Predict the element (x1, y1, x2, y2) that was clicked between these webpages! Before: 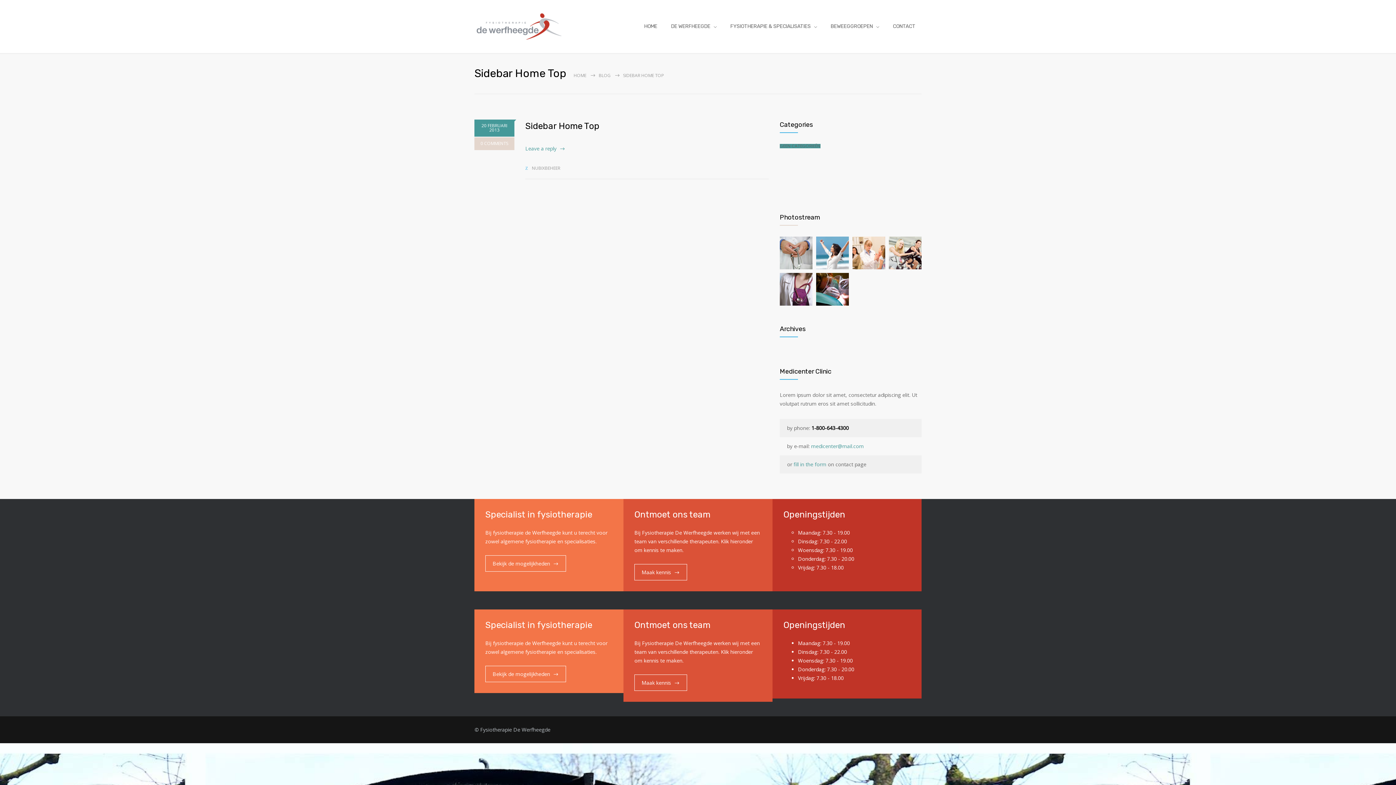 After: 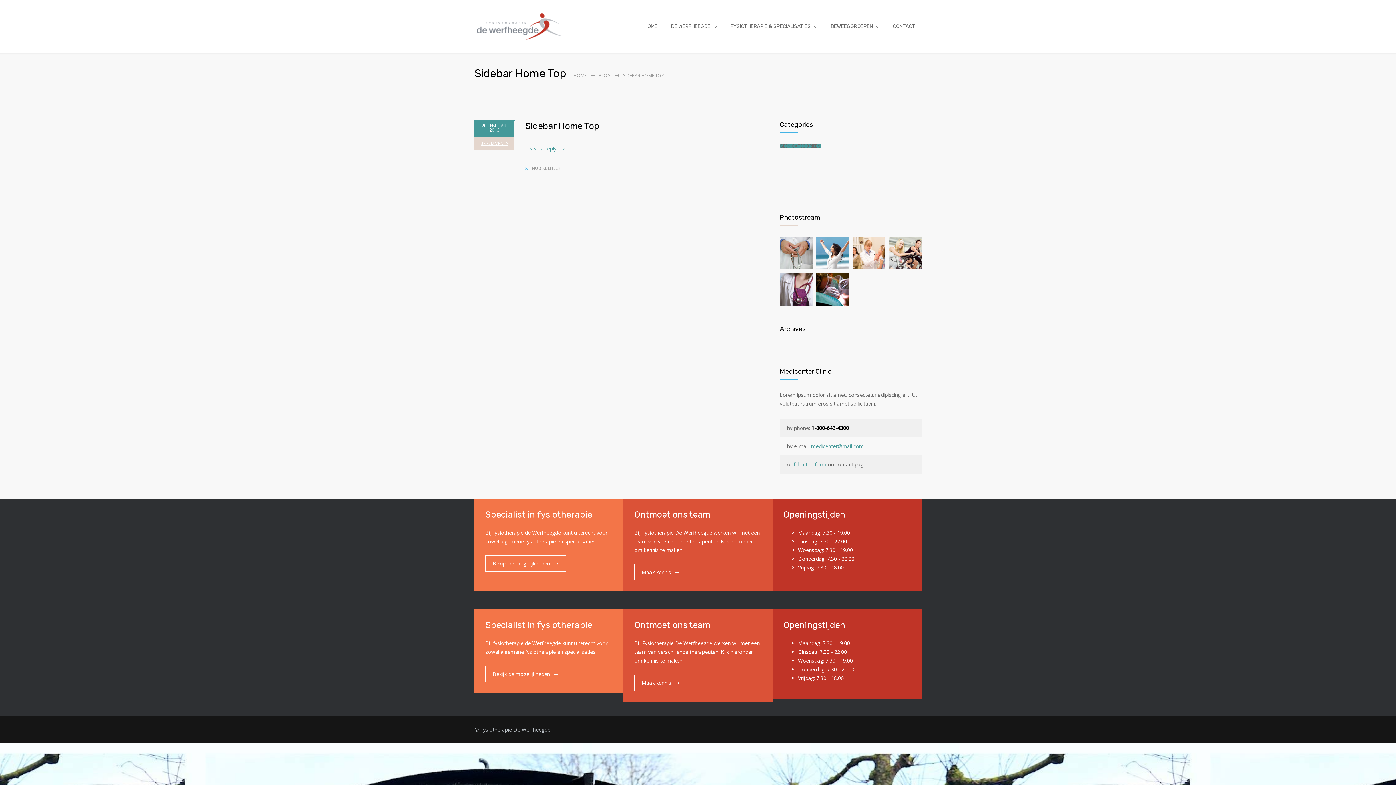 Action: bbox: (474, 137, 514, 150) label: 0 COMMENTS